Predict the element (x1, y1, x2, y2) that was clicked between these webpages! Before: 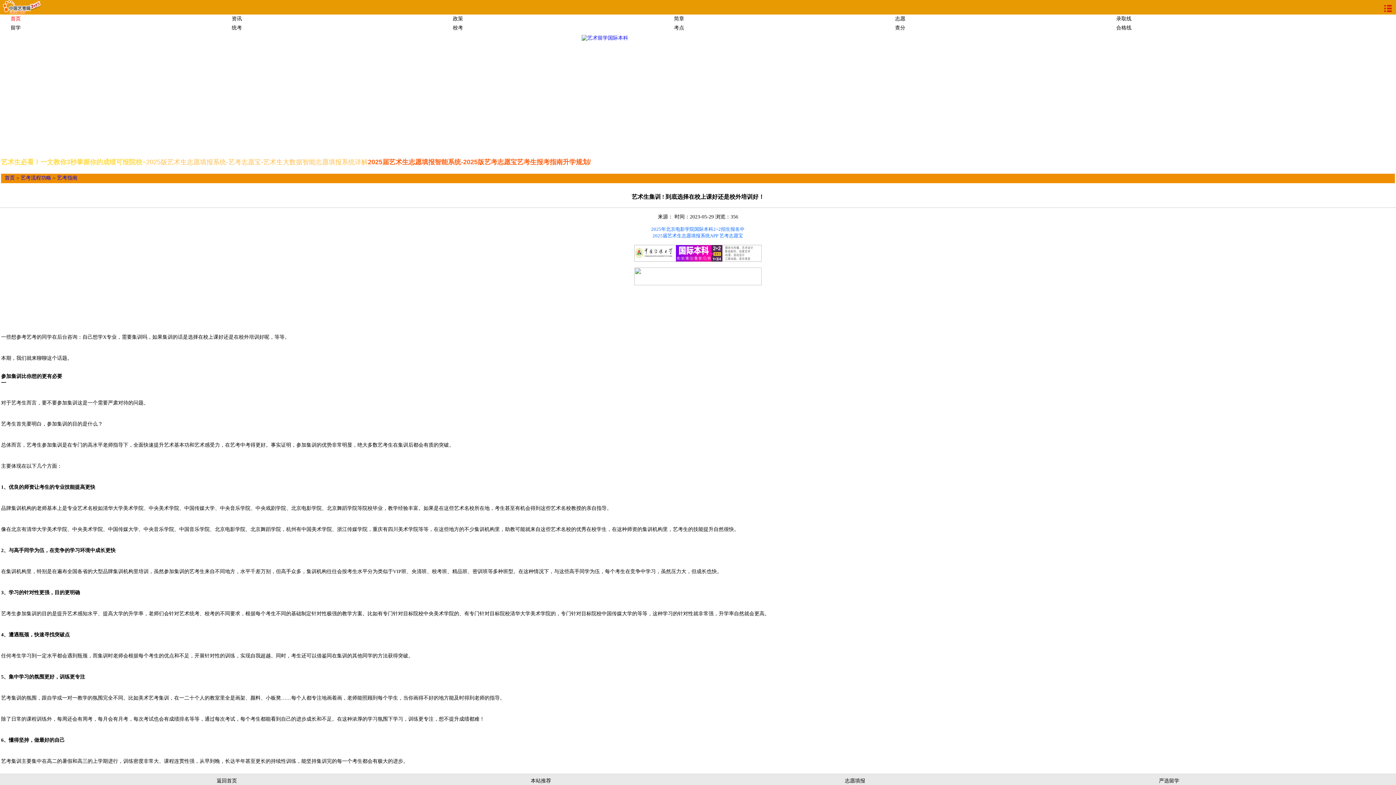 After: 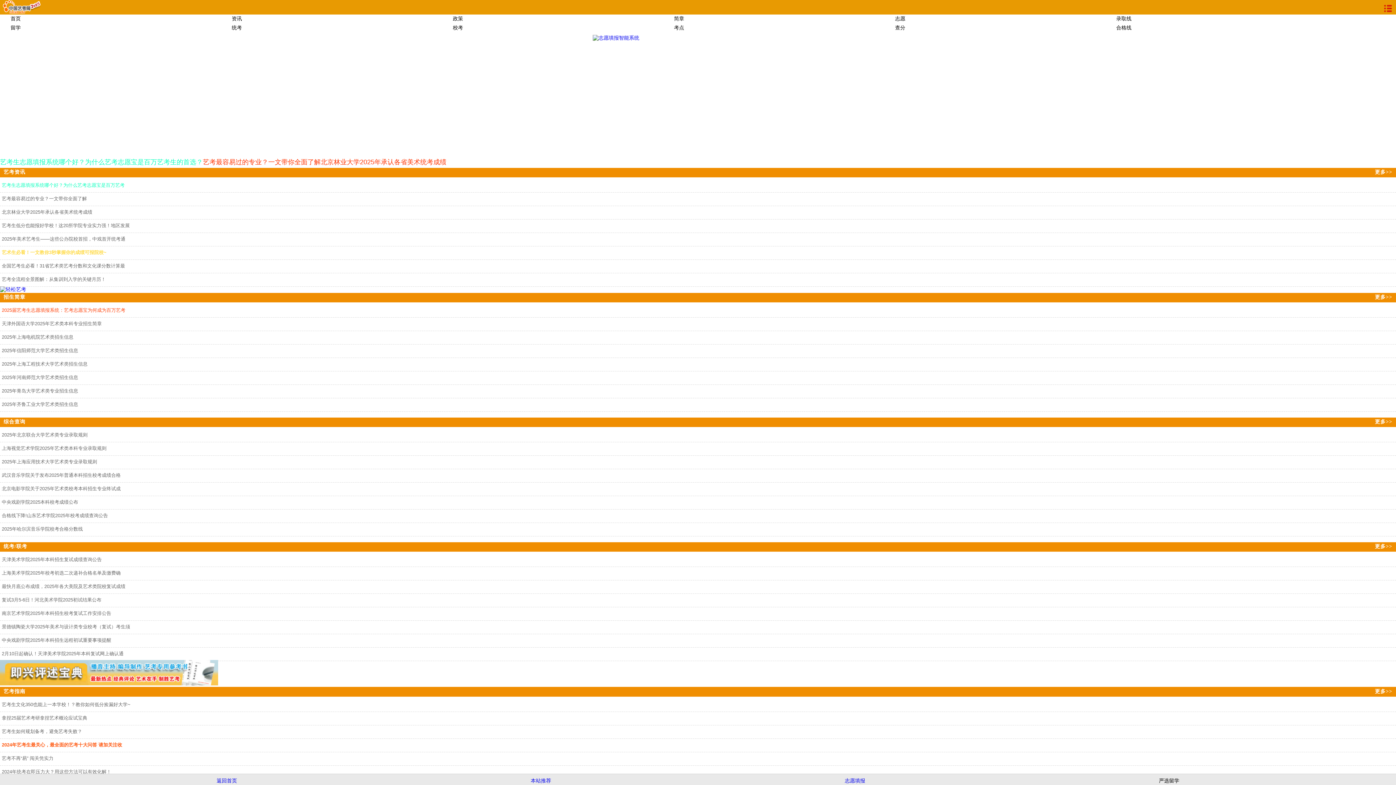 Action: bbox: (8, 15, 20, 22) label: 首页